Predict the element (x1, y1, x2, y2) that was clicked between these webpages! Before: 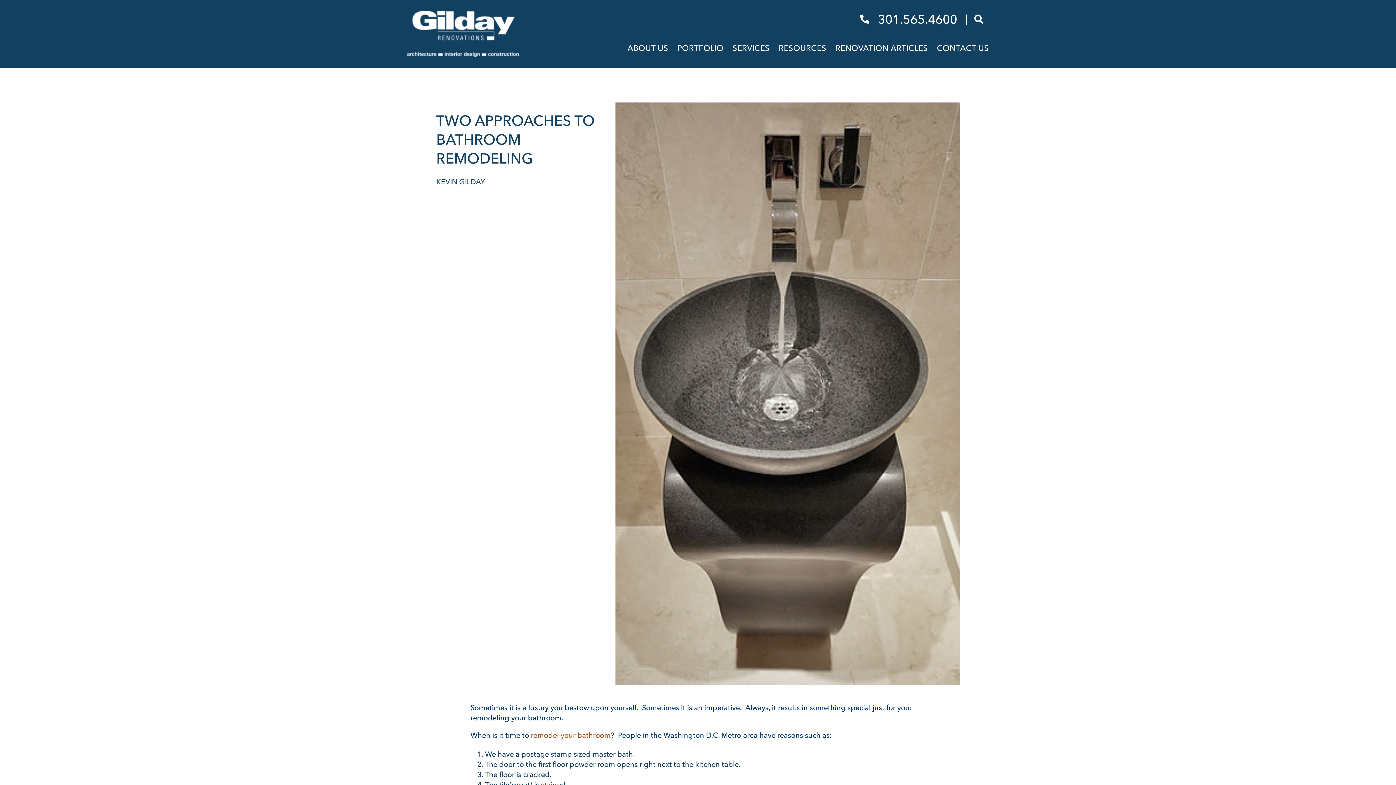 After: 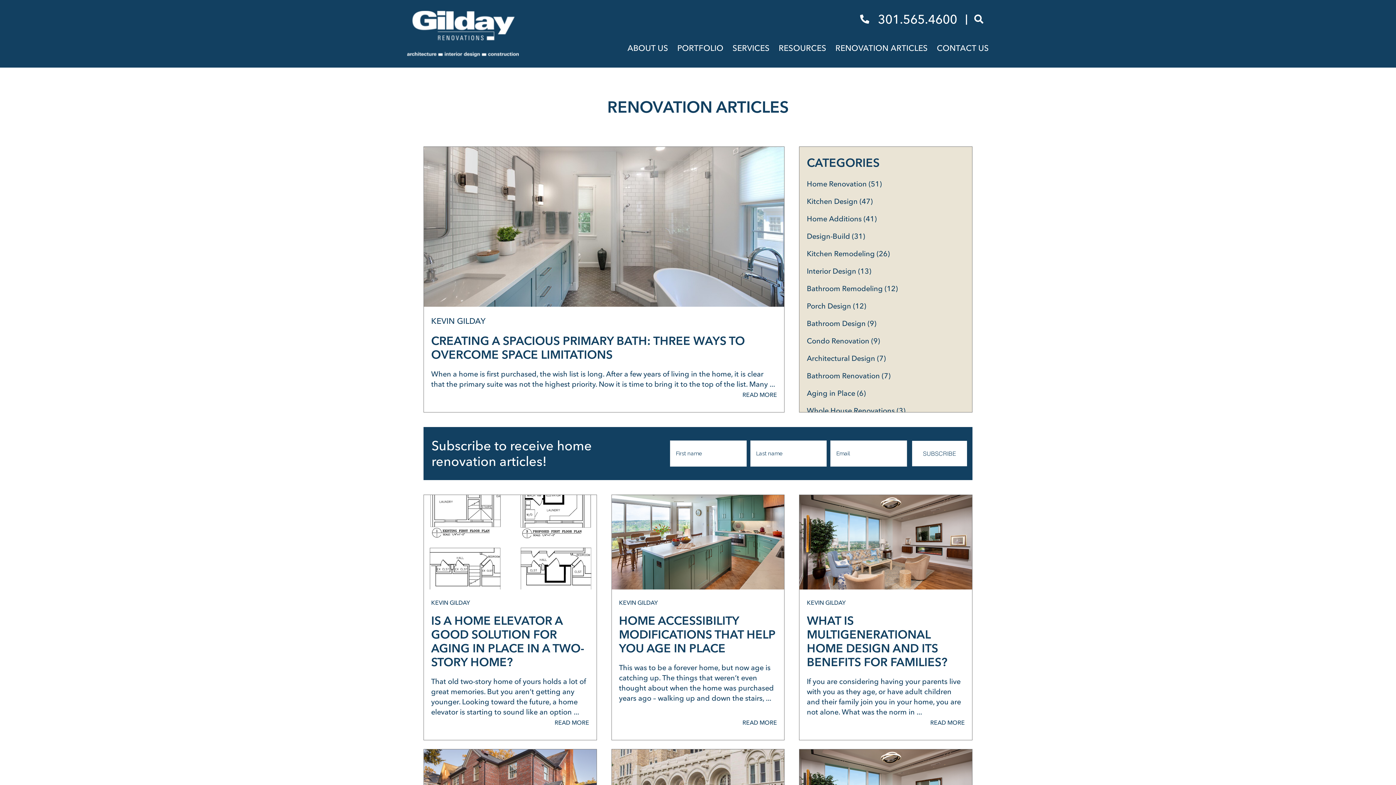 Action: label: RENOVATION ARTICLES bbox: (835, 42, 928, 53)